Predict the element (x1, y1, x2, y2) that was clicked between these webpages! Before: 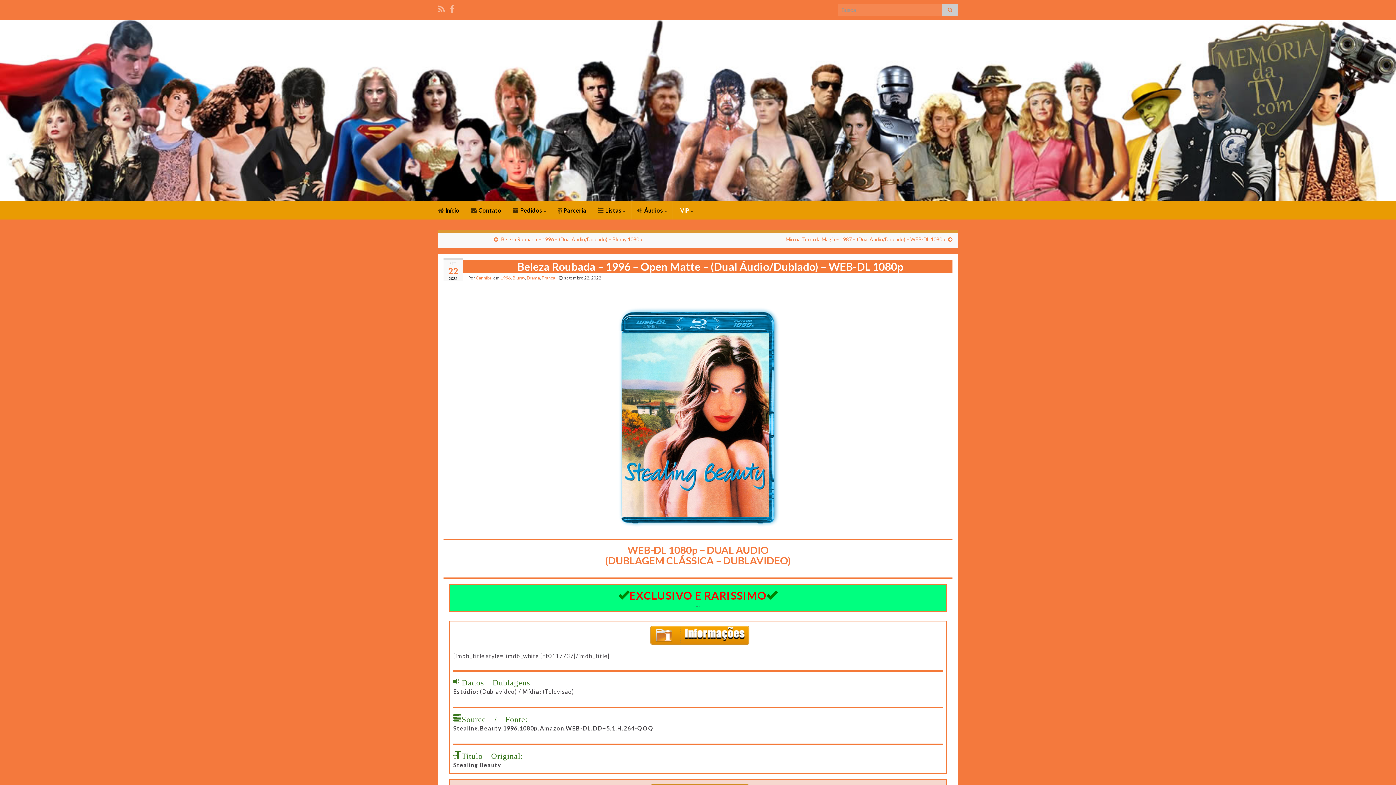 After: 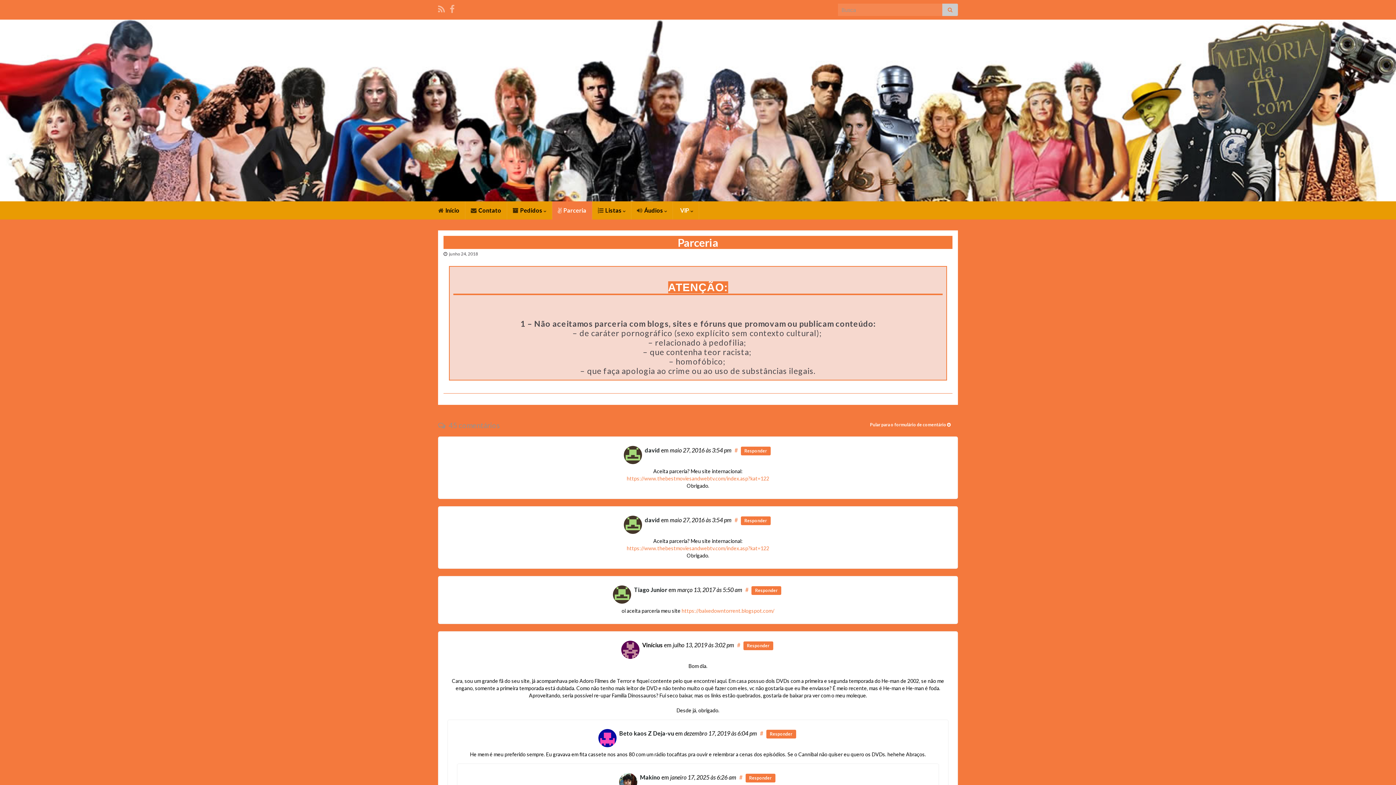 Action: bbox: (552, 201, 592, 219) label:  Parceria